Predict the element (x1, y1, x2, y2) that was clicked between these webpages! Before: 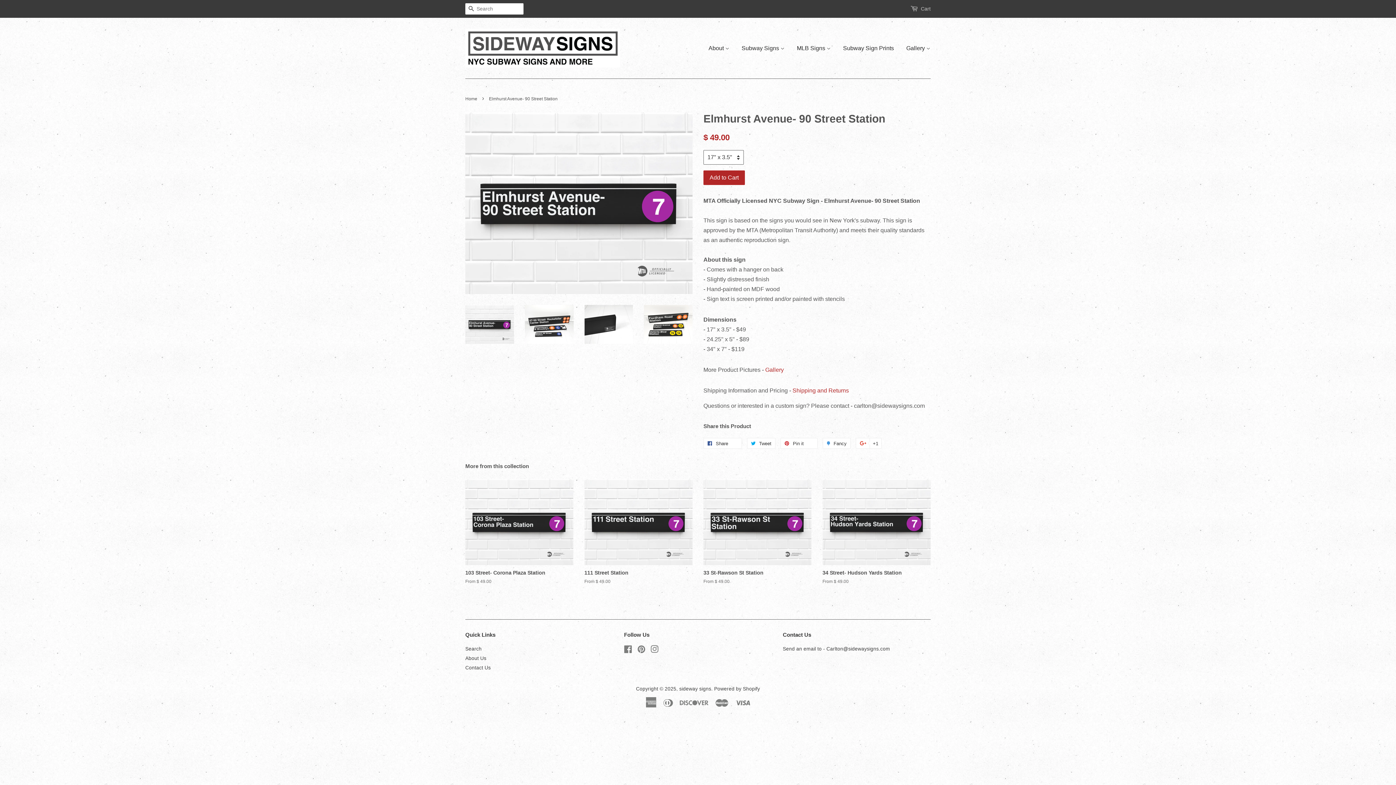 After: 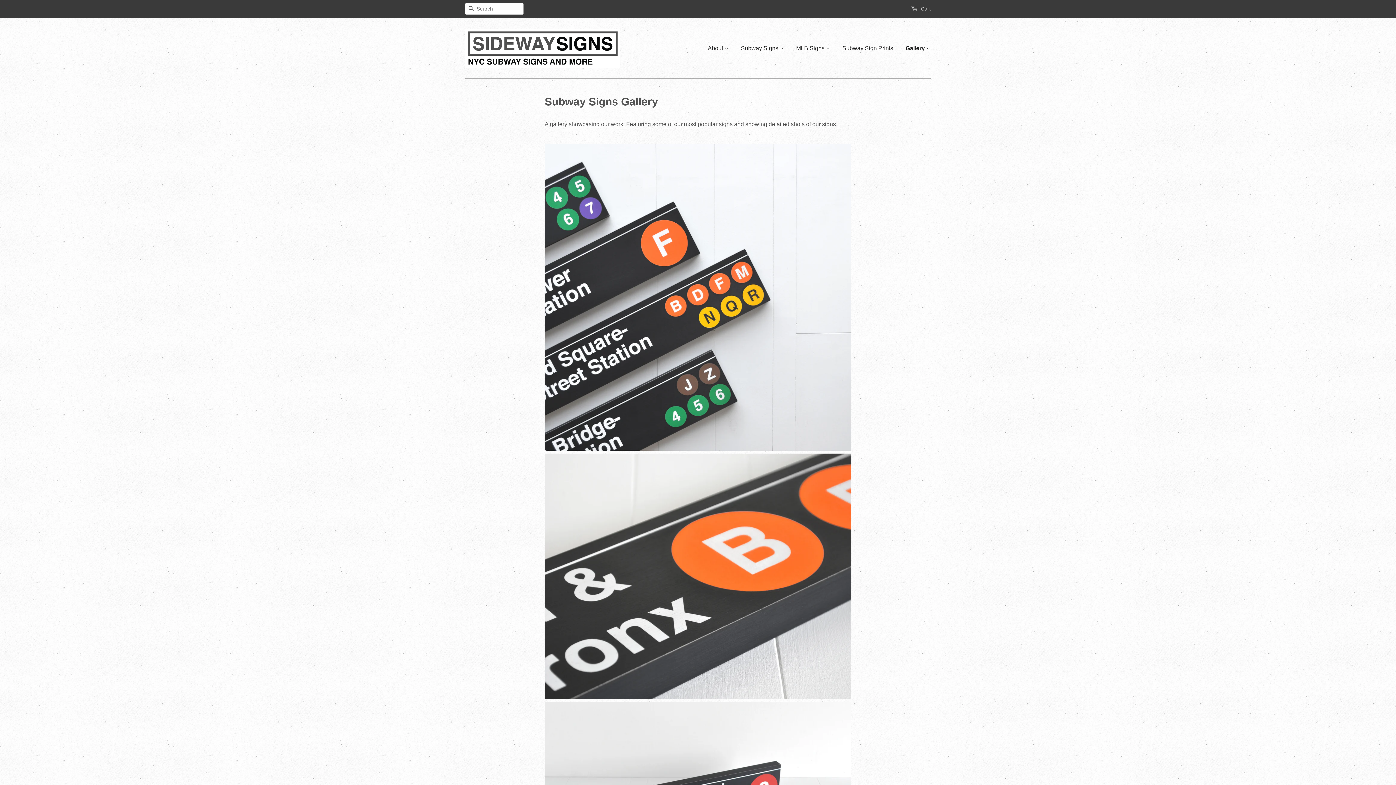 Action: bbox: (901, 37, 930, 58) label: Gallery 